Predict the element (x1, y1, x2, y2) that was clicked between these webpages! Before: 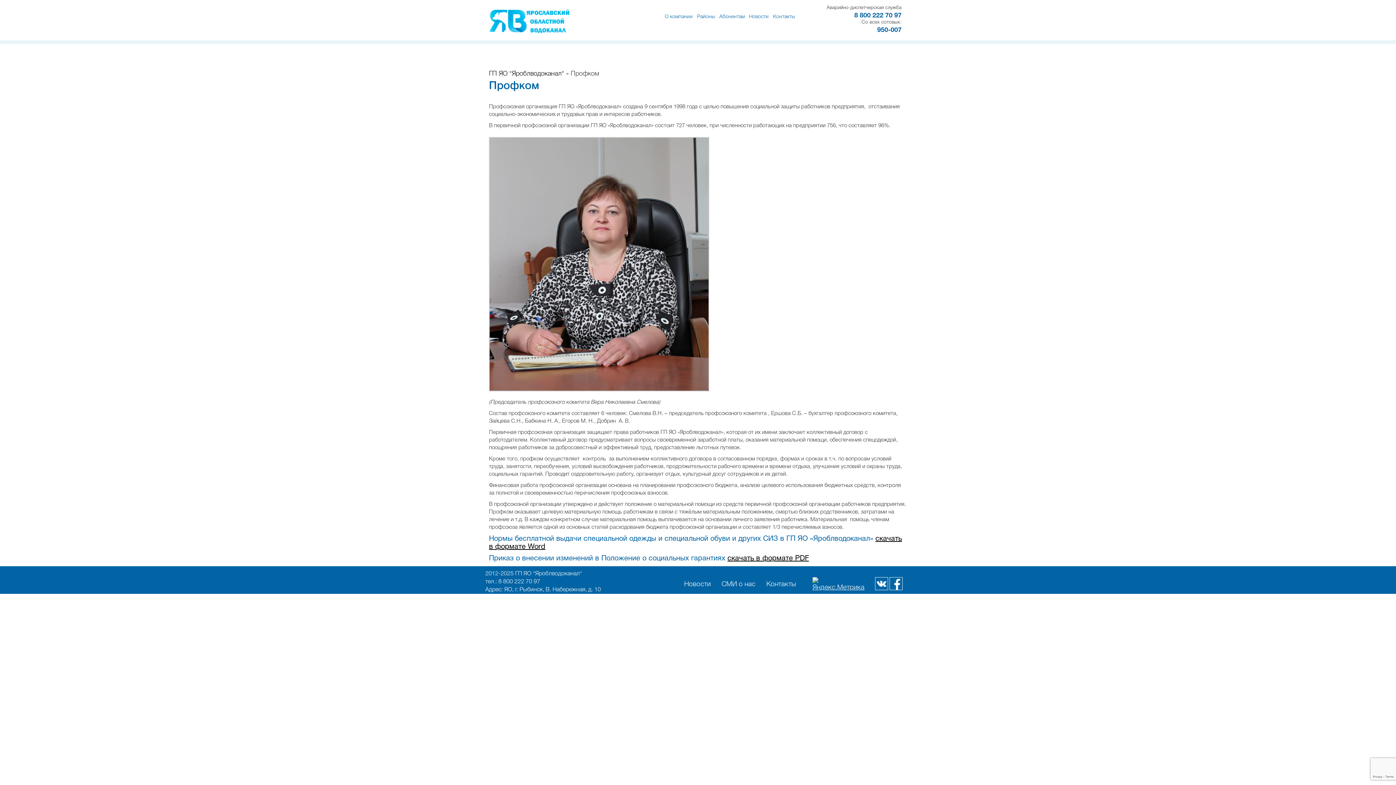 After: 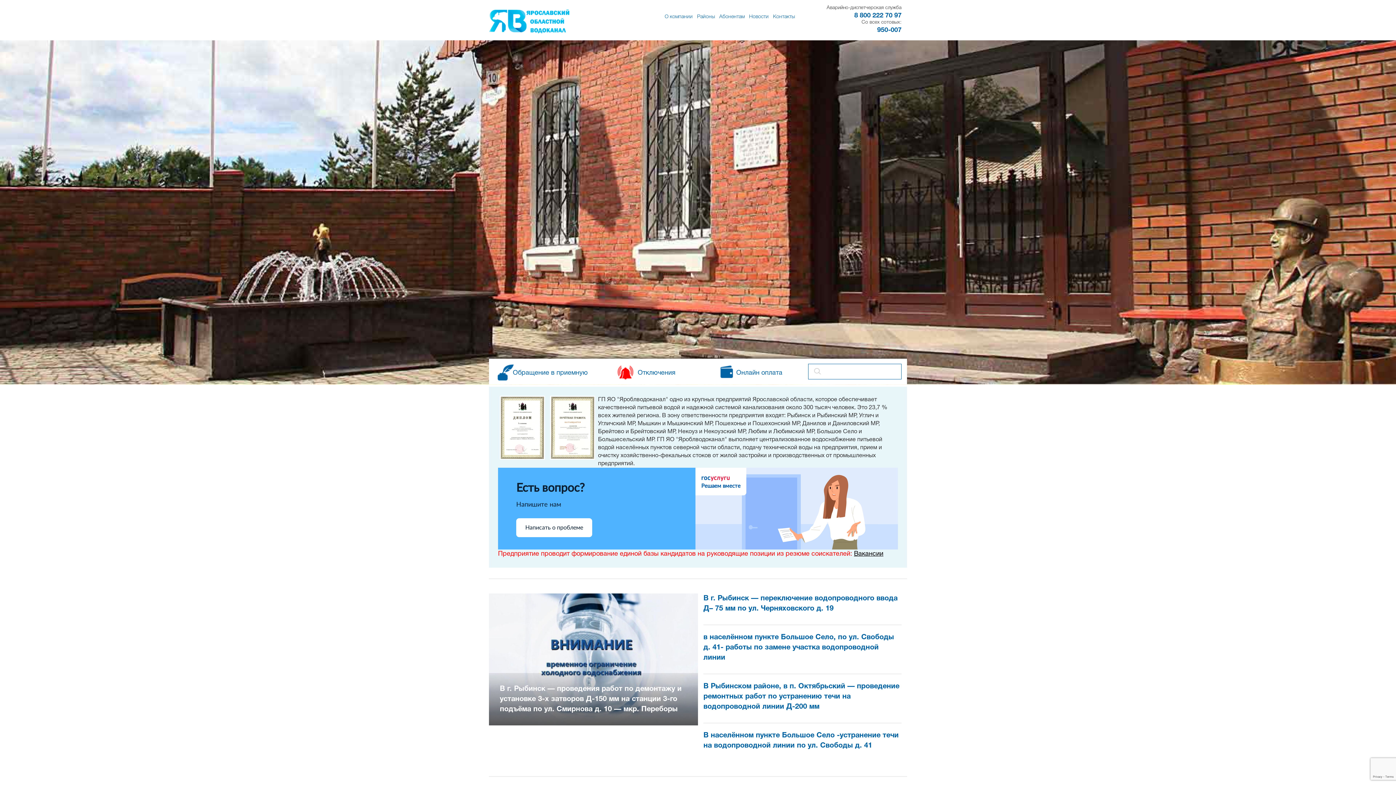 Action: label: ГП ЯО "Яроблводоканал" bbox: (489, 70, 564, 76)